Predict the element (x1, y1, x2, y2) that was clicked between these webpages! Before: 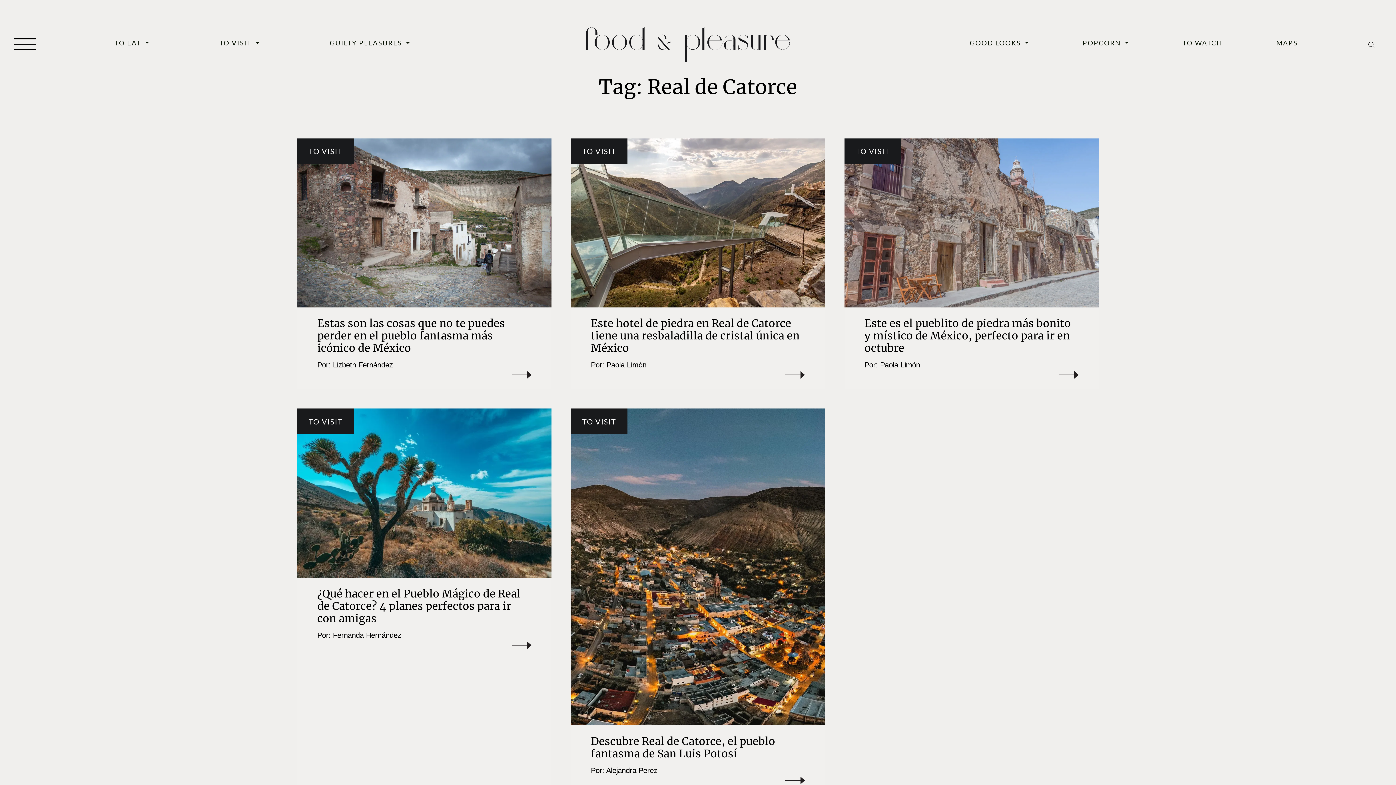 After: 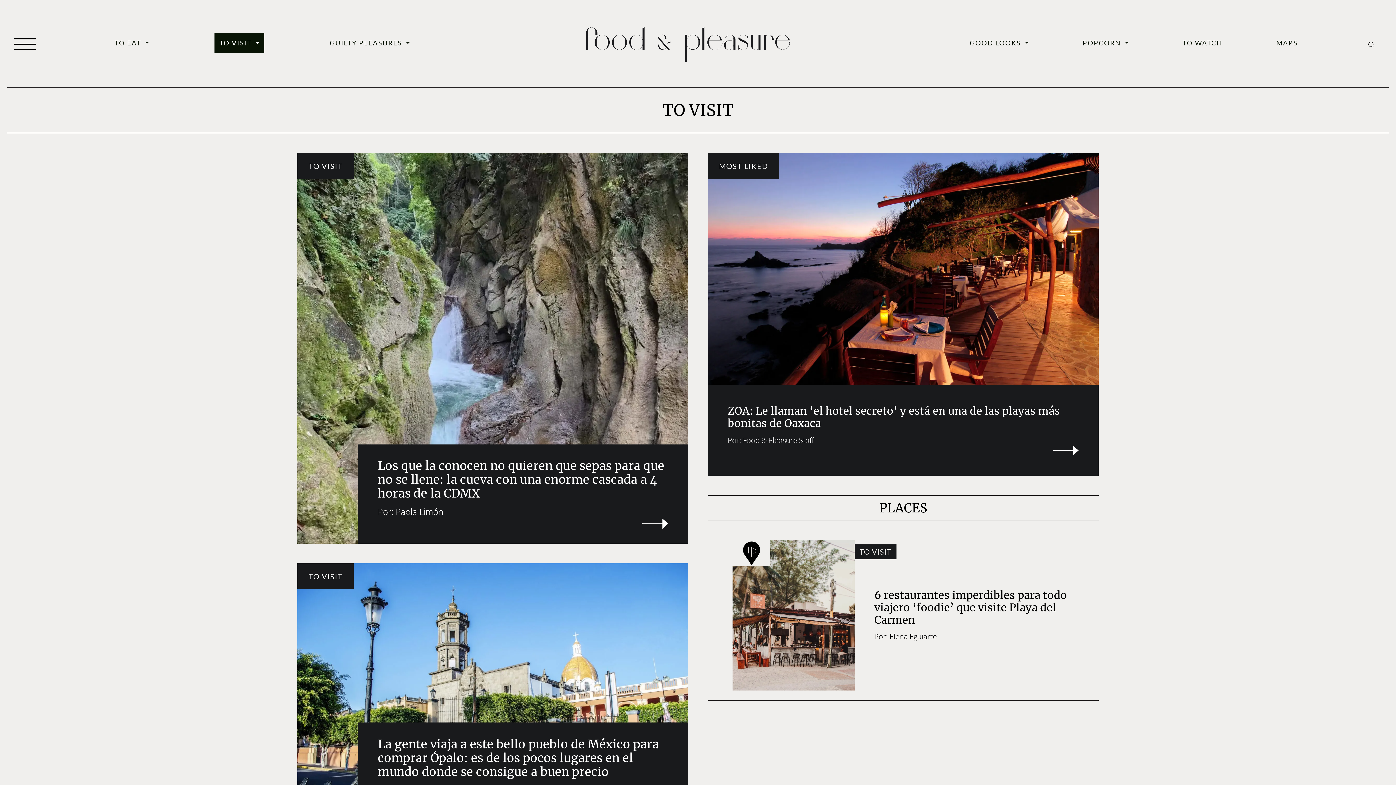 Action: bbox: (214, 33, 264, 53) label: TO VISIT 